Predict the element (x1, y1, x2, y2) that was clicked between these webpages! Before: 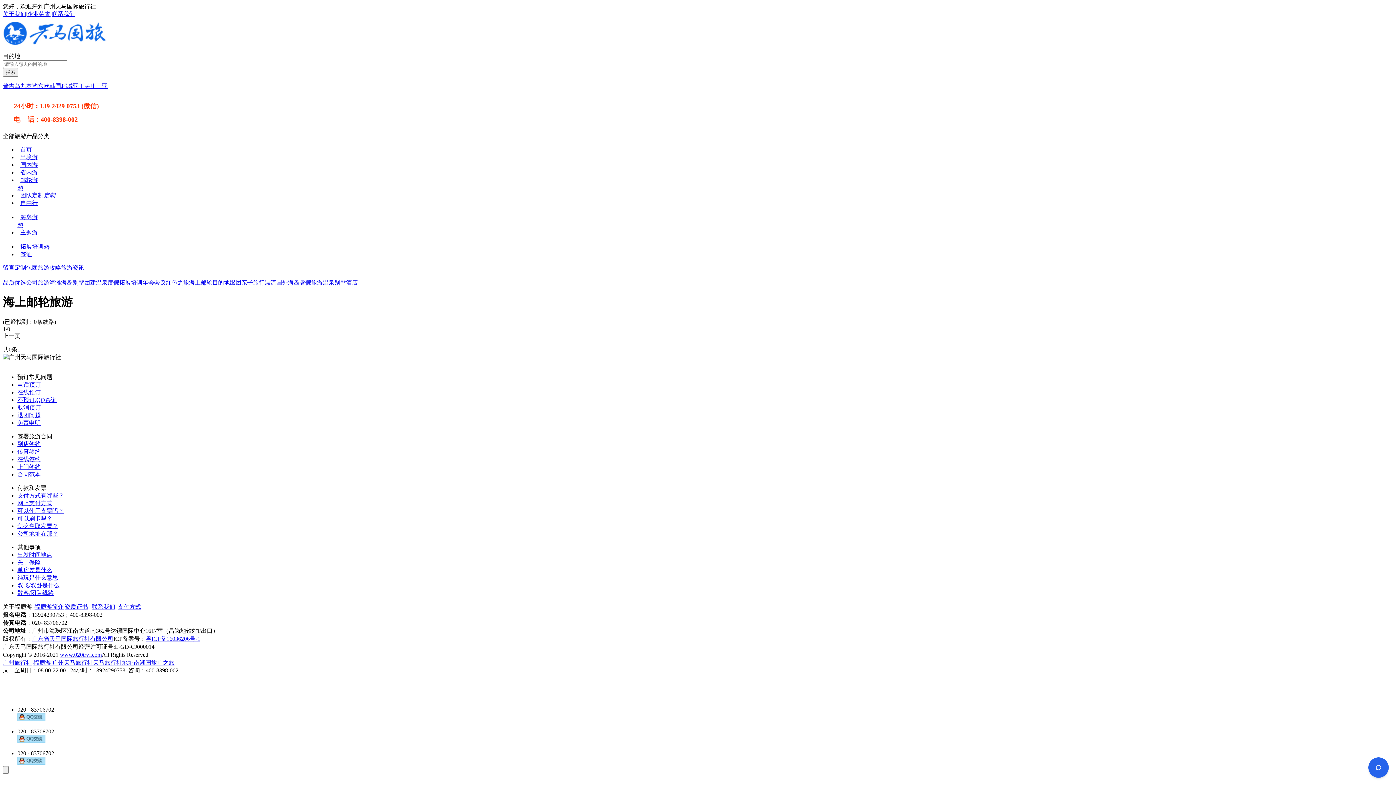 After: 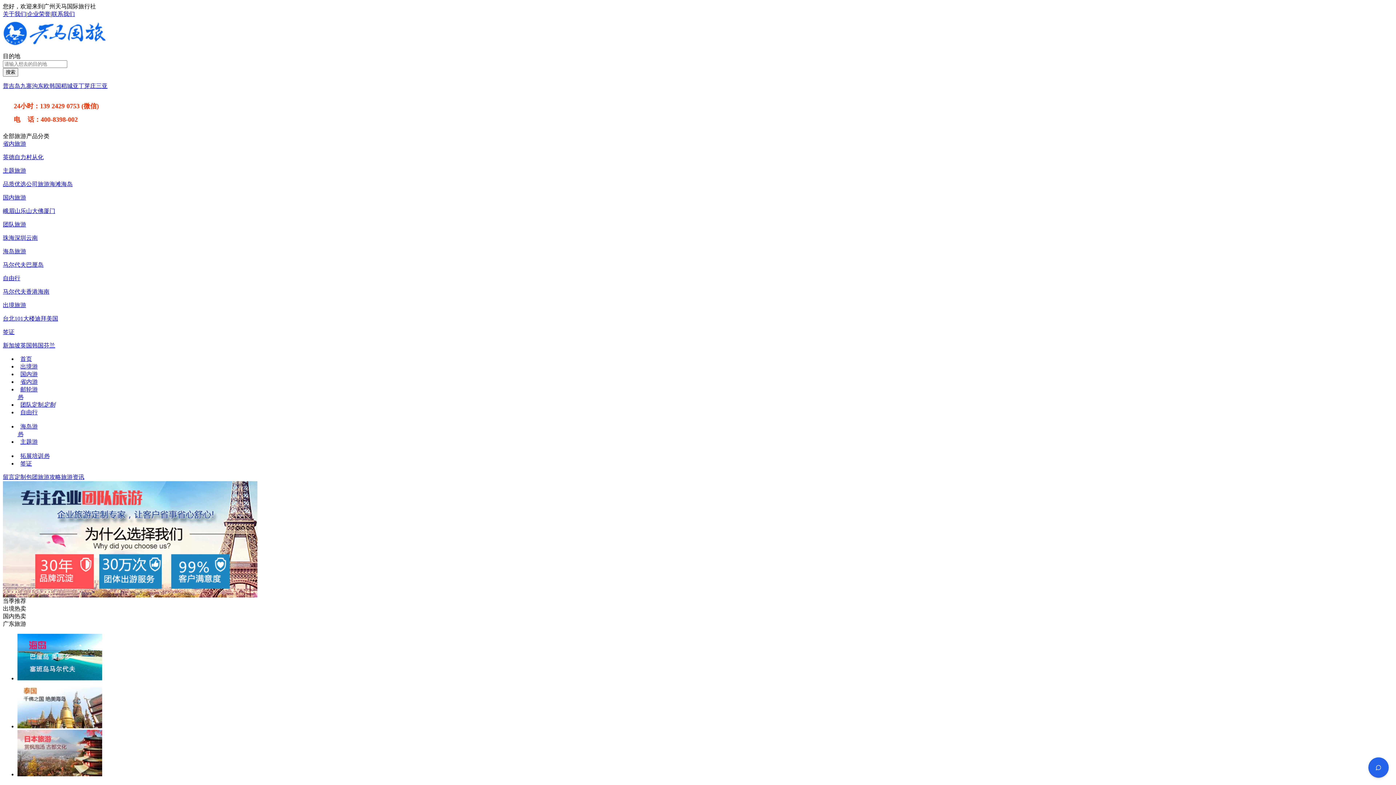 Action: bbox: (2, 40, 106, 46)